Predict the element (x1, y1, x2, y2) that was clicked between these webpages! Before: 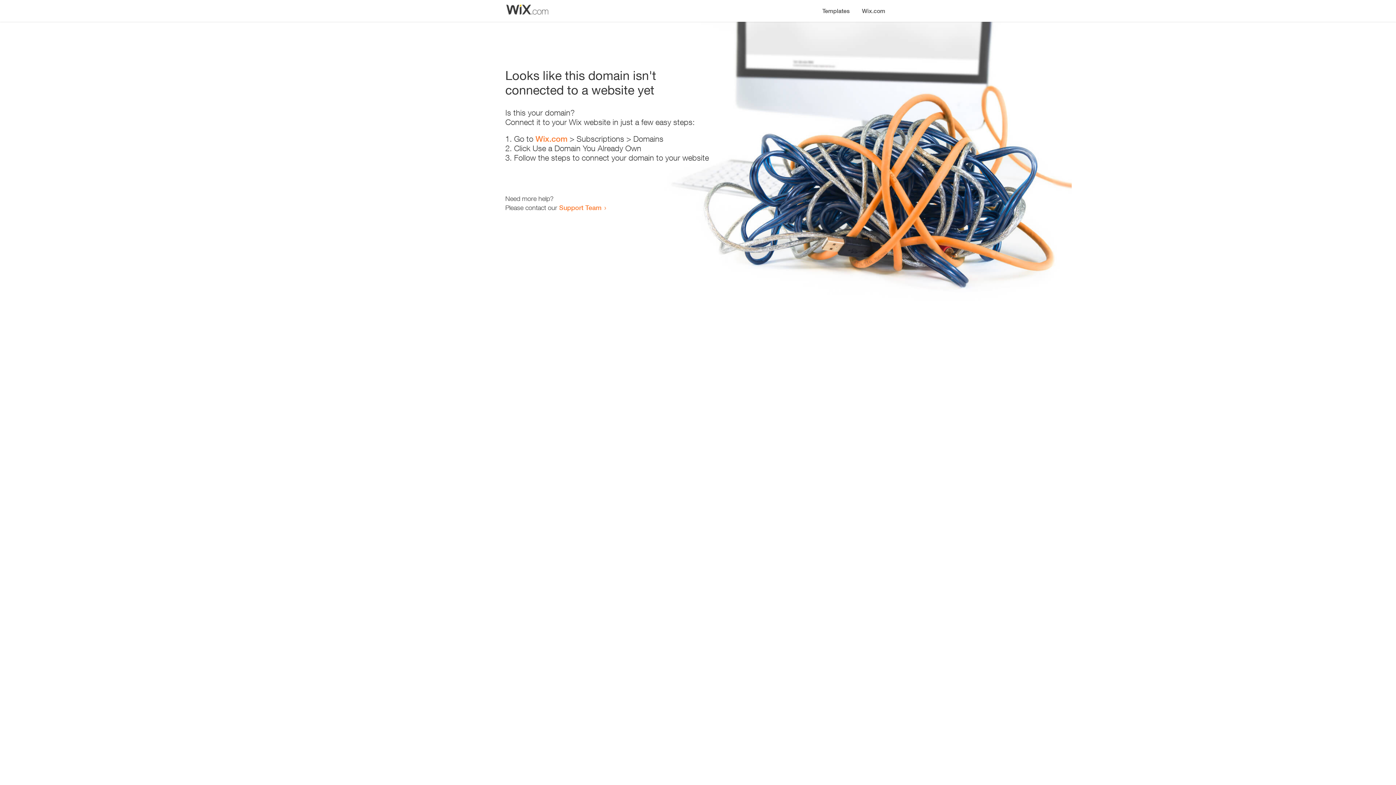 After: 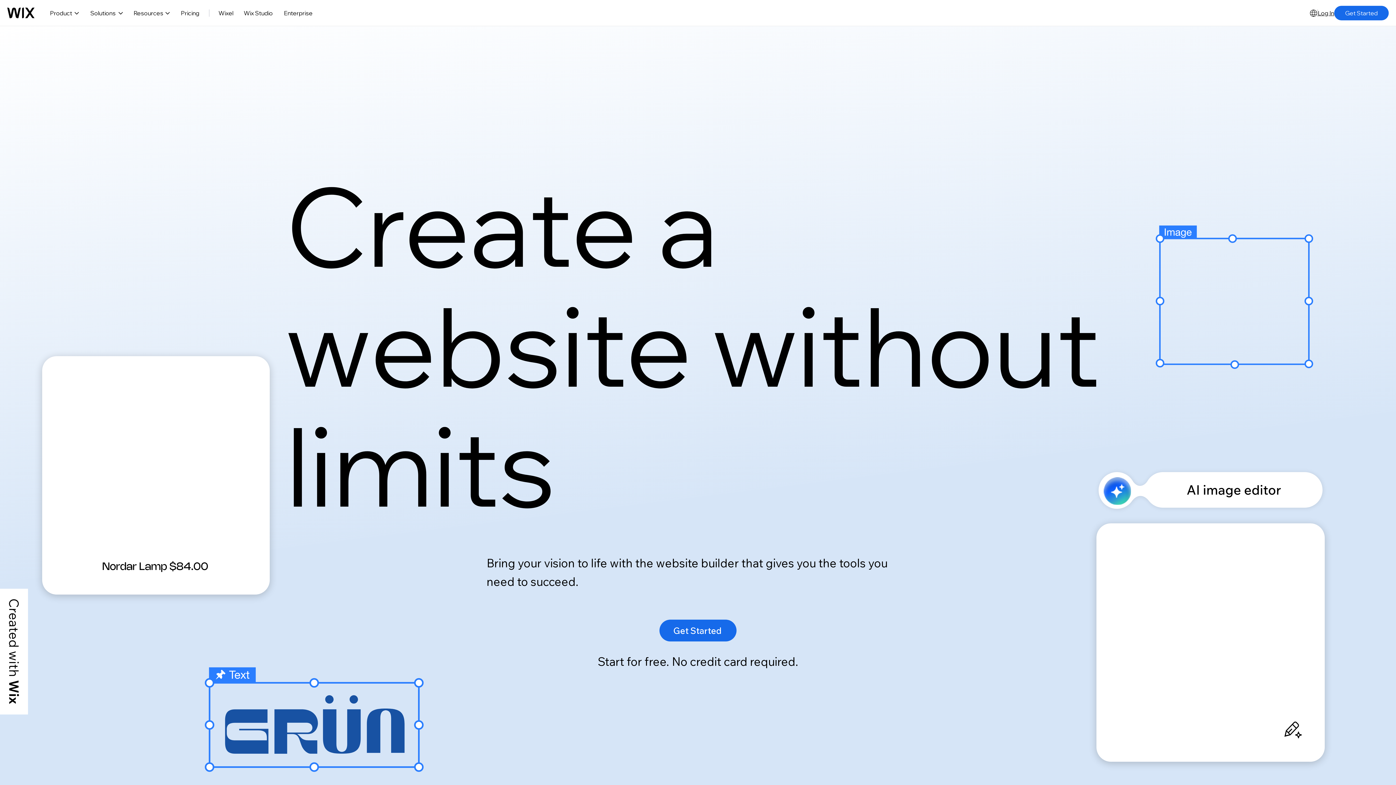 Action: label: Wix.com bbox: (535, 134, 567, 143)